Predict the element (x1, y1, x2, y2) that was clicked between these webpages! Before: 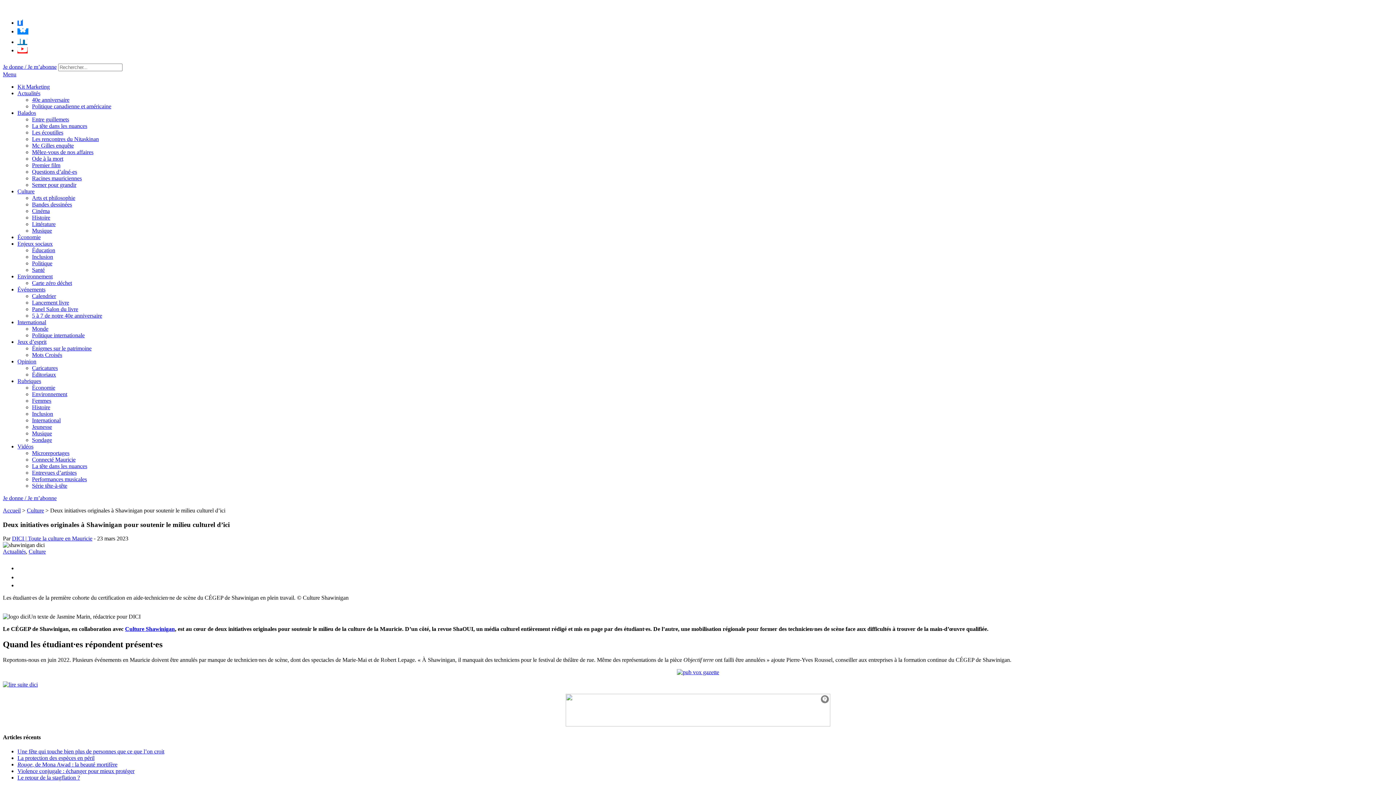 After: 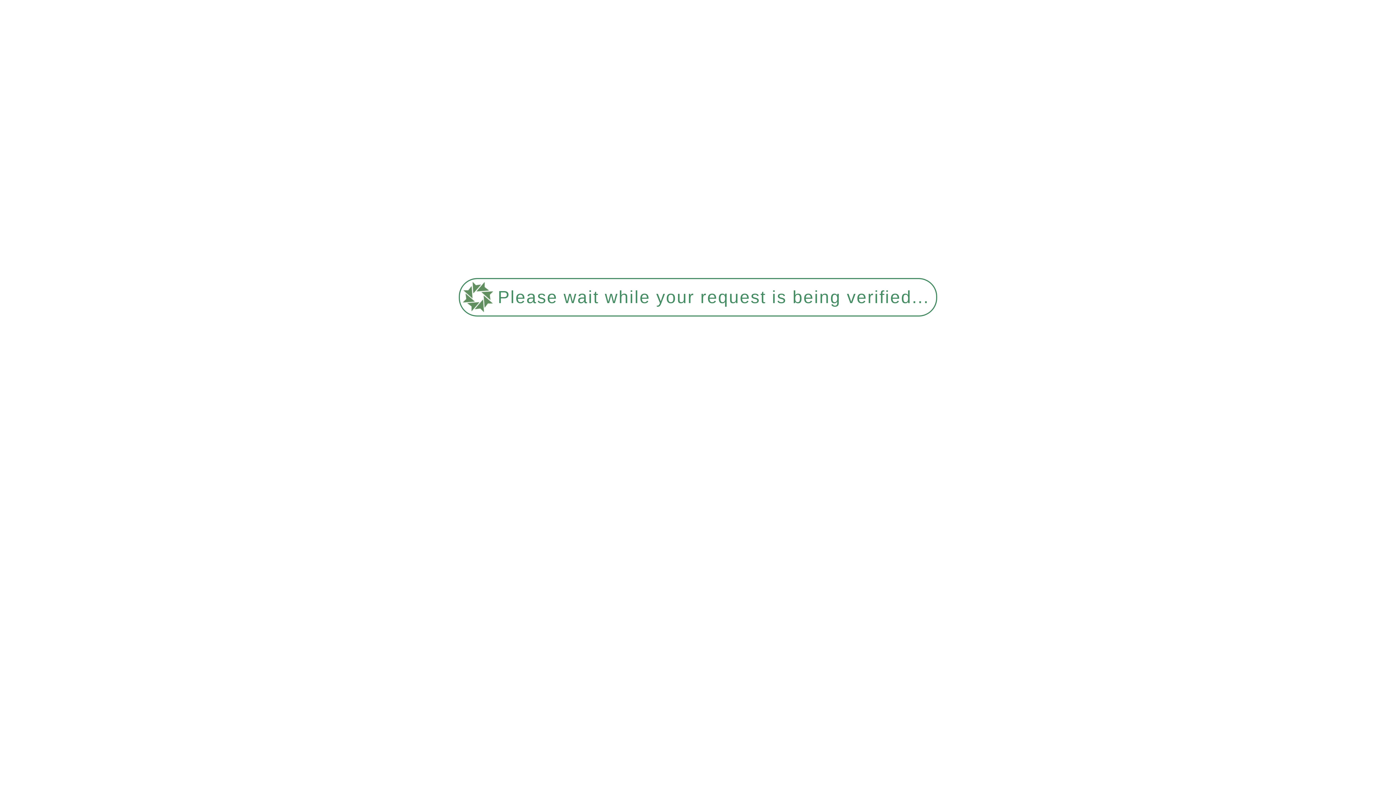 Action: bbox: (32, 293, 56, 299) label: Calendrier